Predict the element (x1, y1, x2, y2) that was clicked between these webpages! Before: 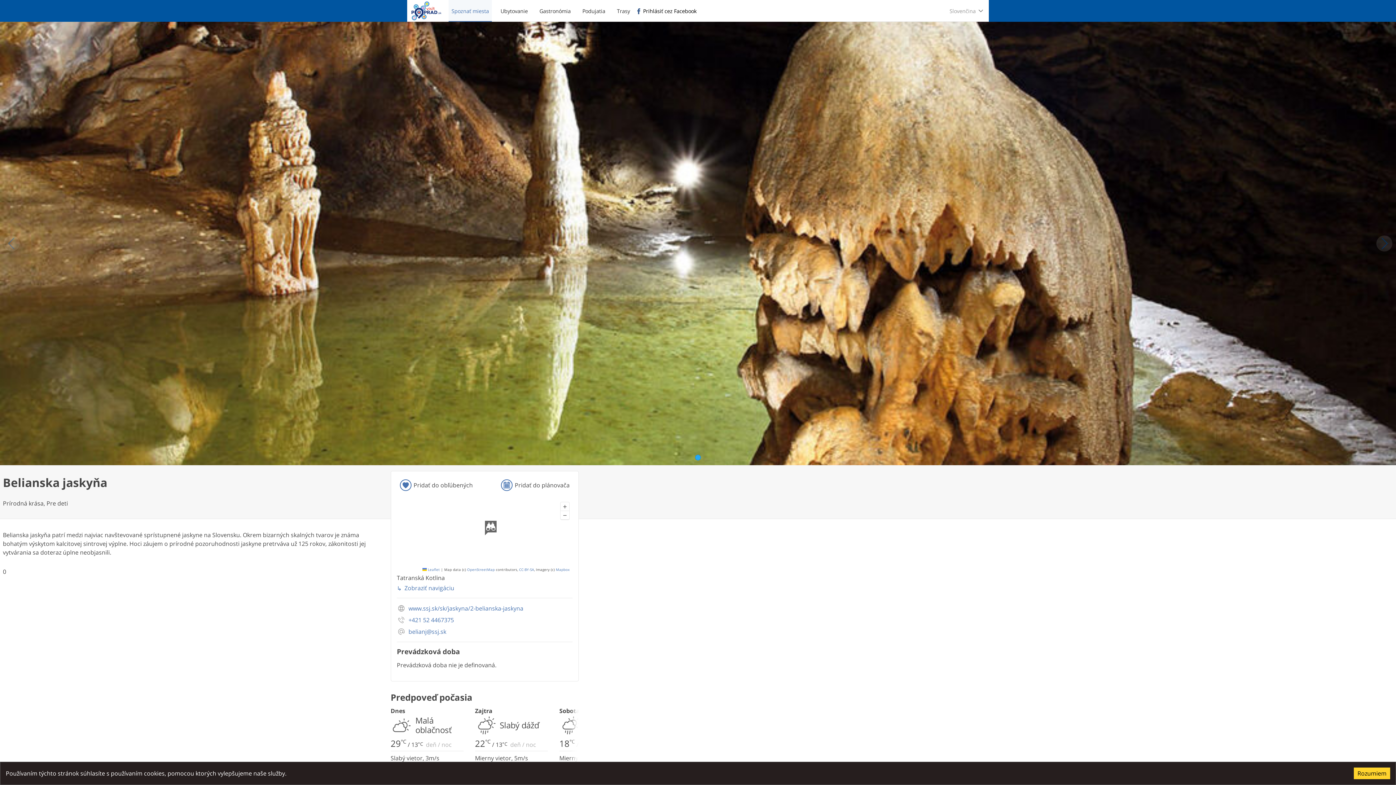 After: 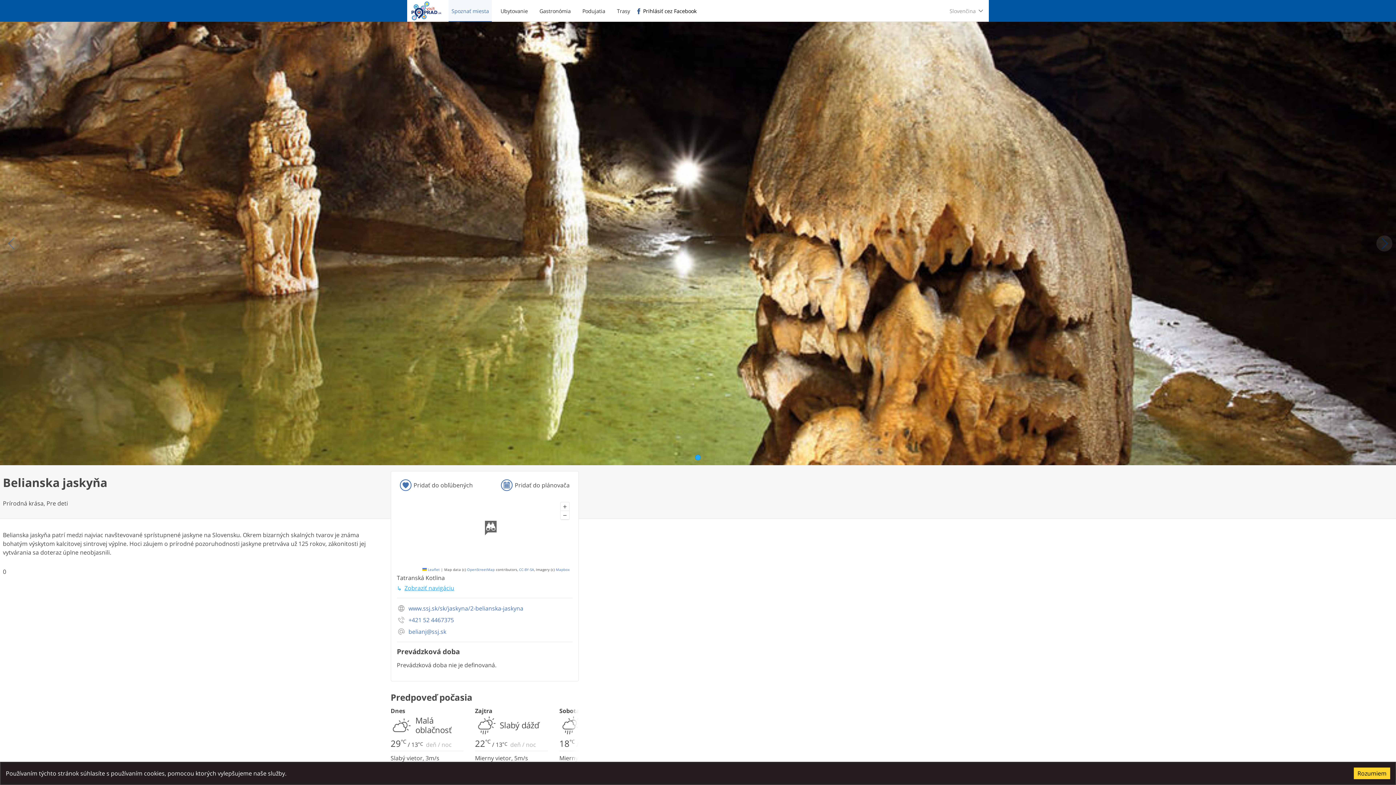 Action: bbox: (396, 584, 454, 592) label: Zobraziť navigáciu